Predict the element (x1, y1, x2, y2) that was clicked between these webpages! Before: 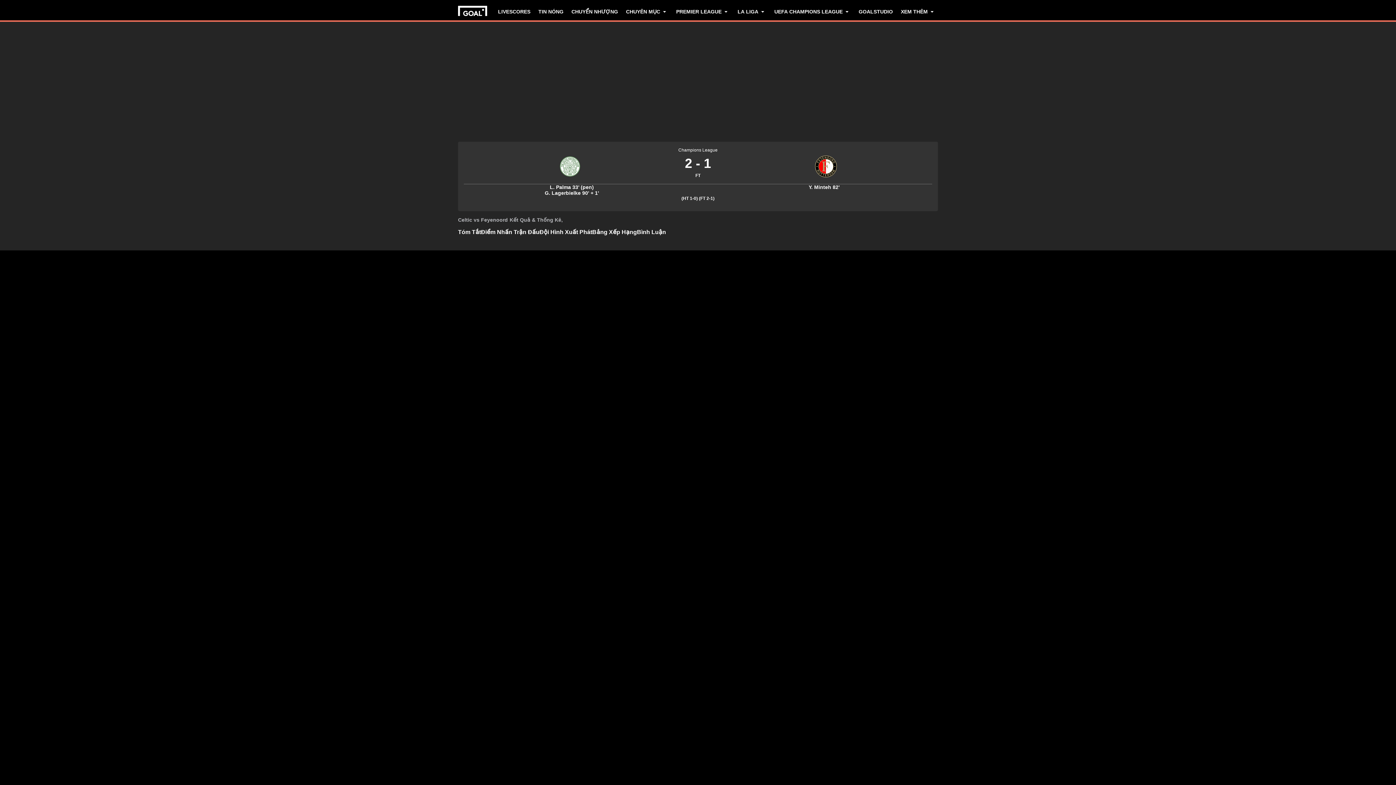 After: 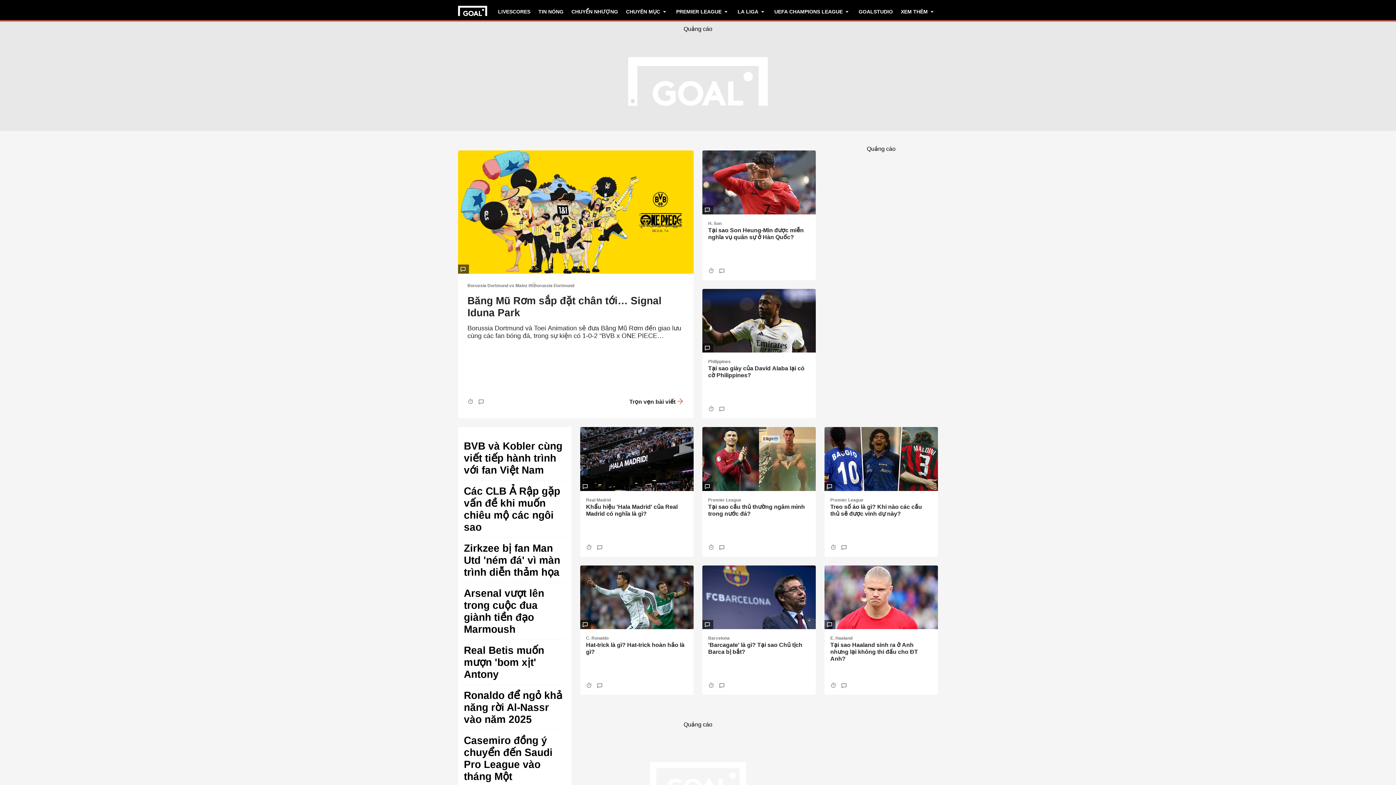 Action: bbox: (458, 0, 487, 21)